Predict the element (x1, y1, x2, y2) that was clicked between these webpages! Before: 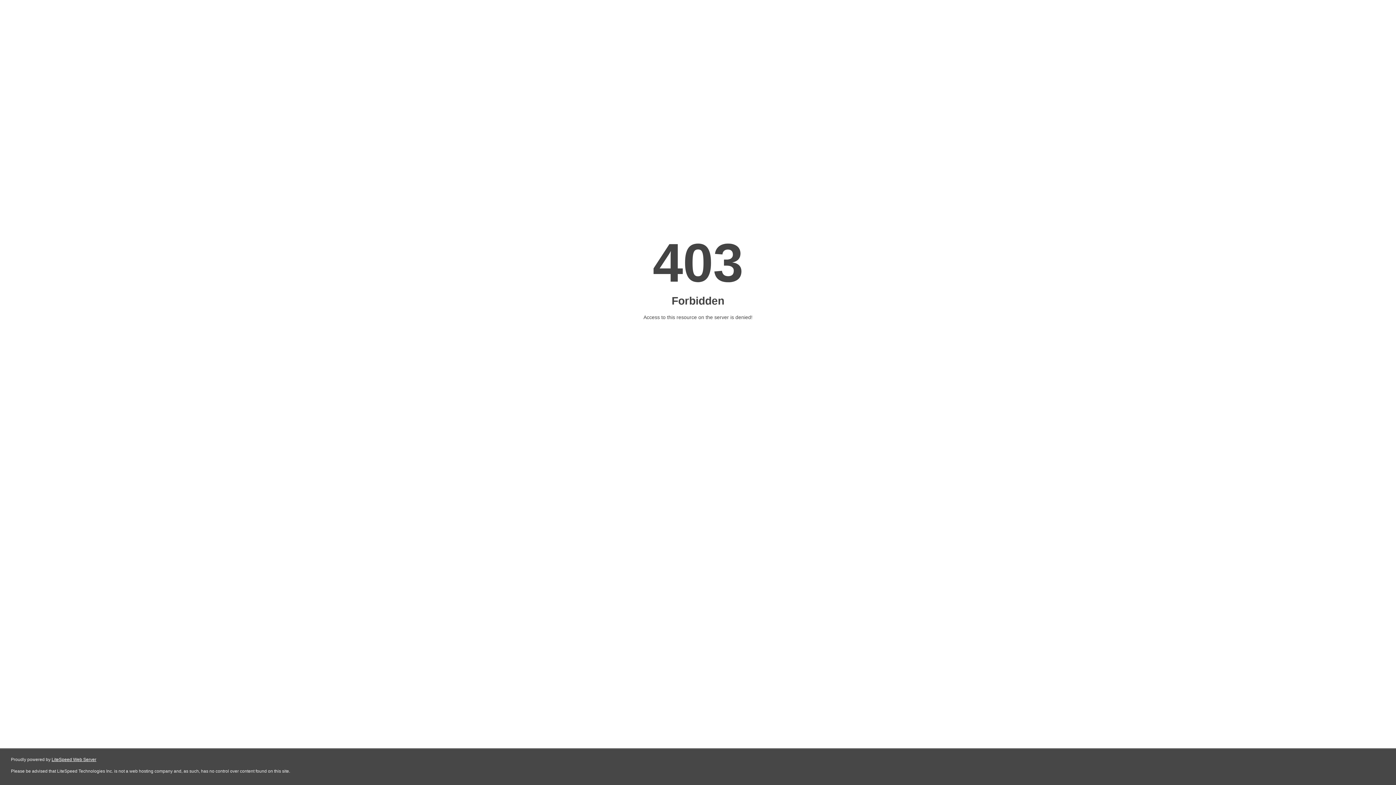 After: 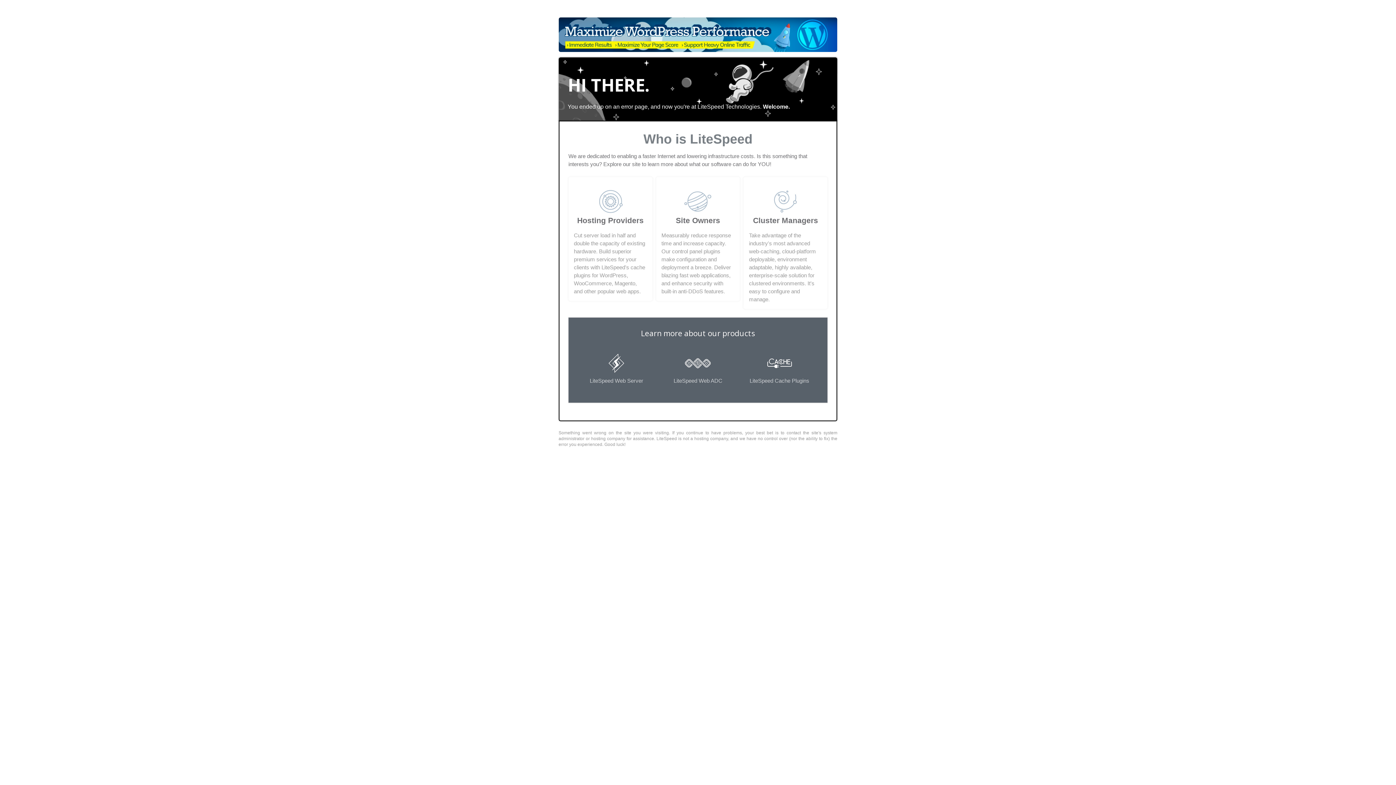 Action: bbox: (51, 757, 96, 762) label: LiteSpeed Web Server